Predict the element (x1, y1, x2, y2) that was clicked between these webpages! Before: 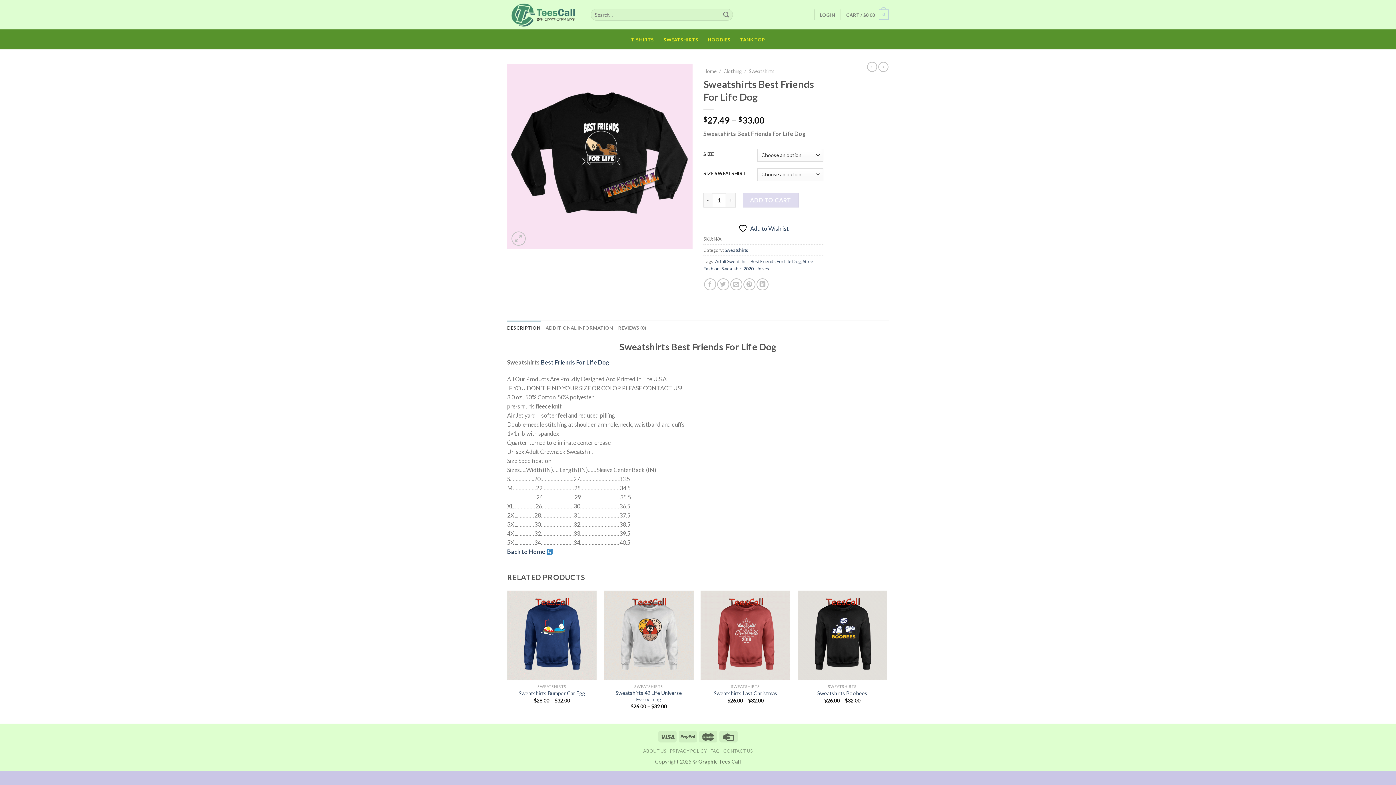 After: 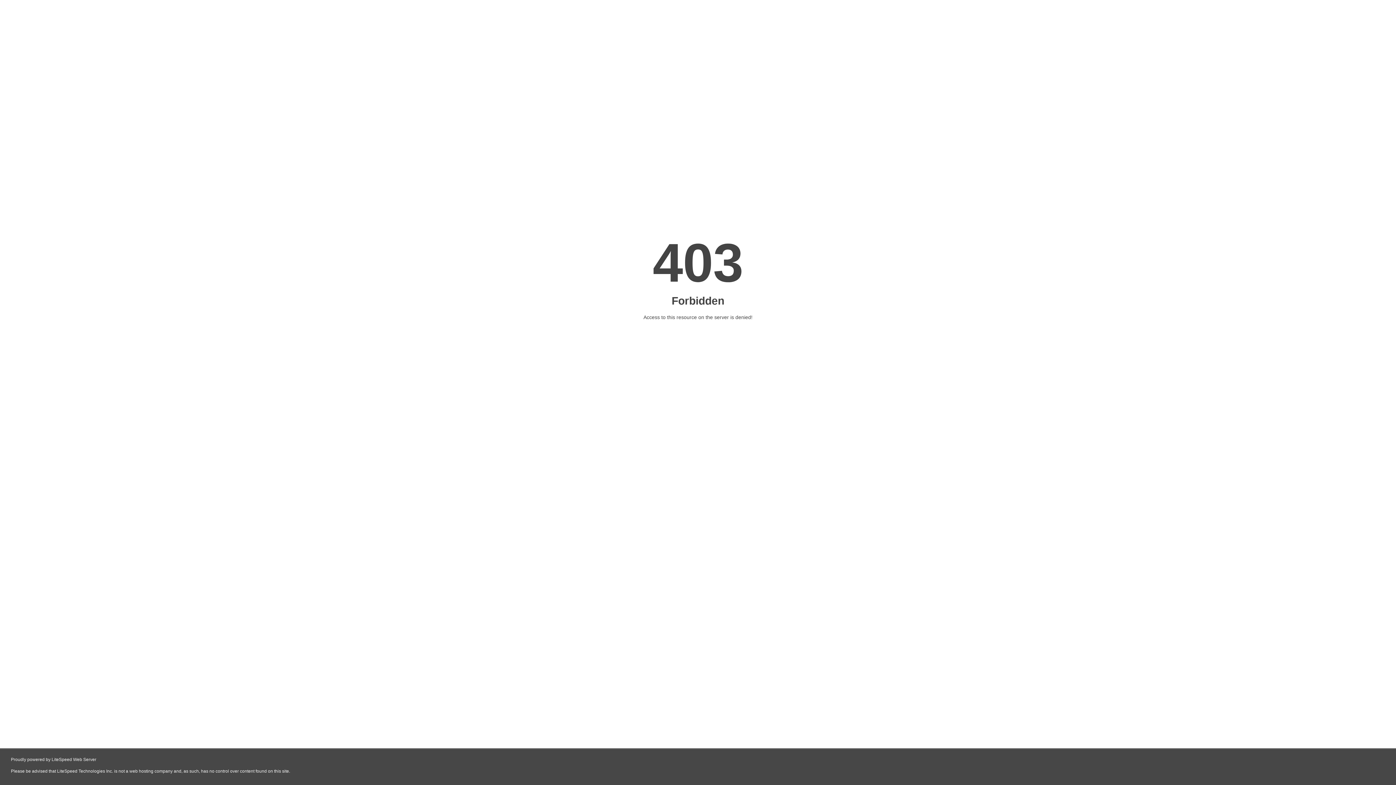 Action: label: CONTACT US bbox: (723, 748, 753, 754)